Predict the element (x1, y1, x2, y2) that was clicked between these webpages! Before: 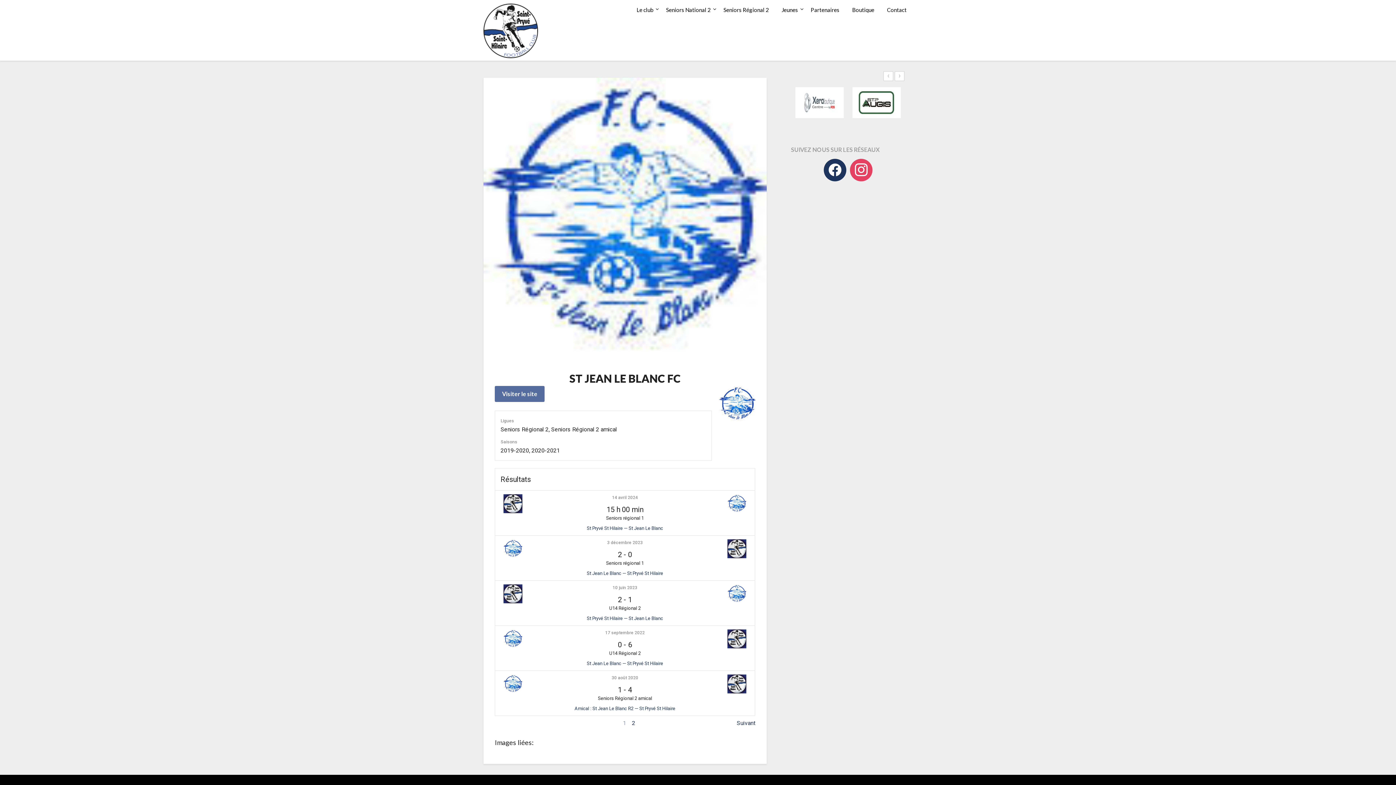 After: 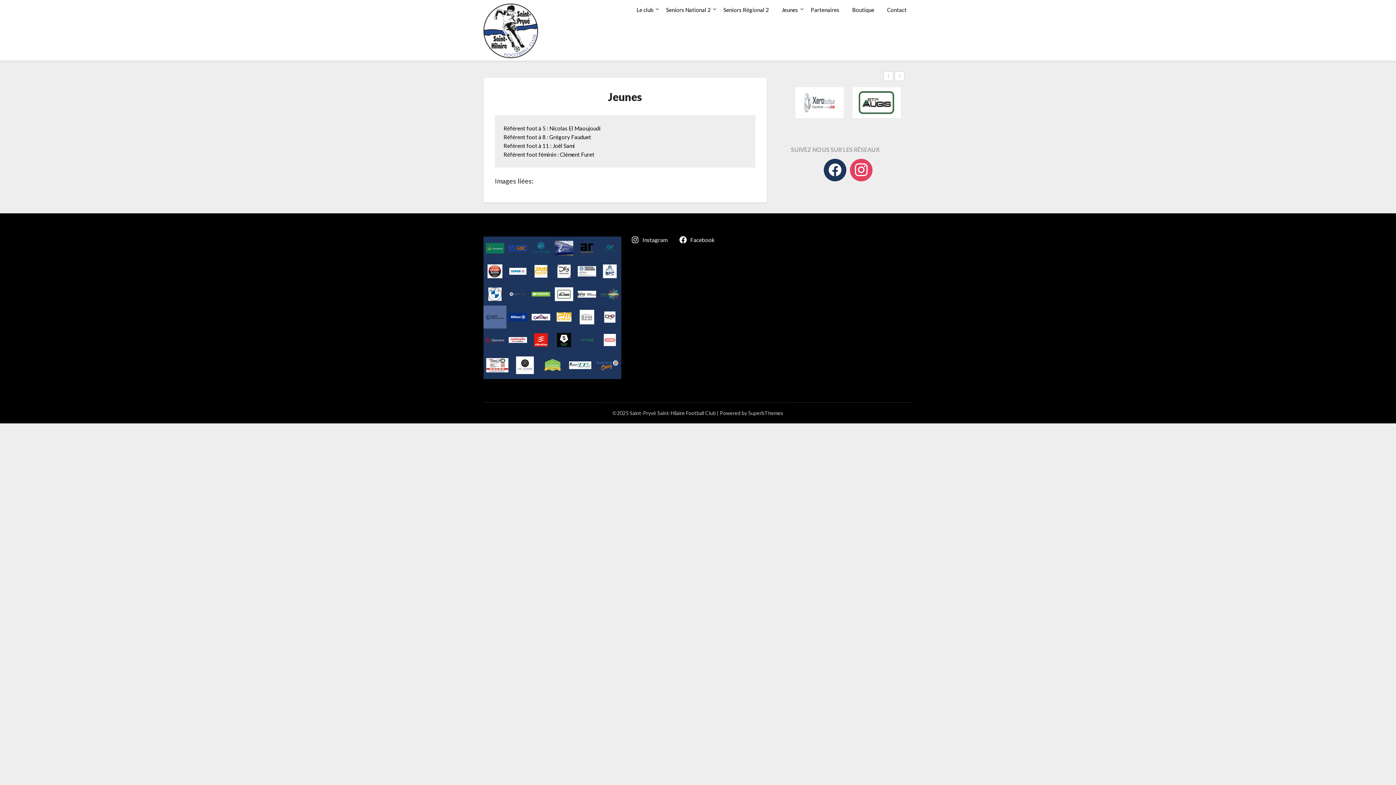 Action: bbox: (776, 0, 804, 19) label: Jeunes